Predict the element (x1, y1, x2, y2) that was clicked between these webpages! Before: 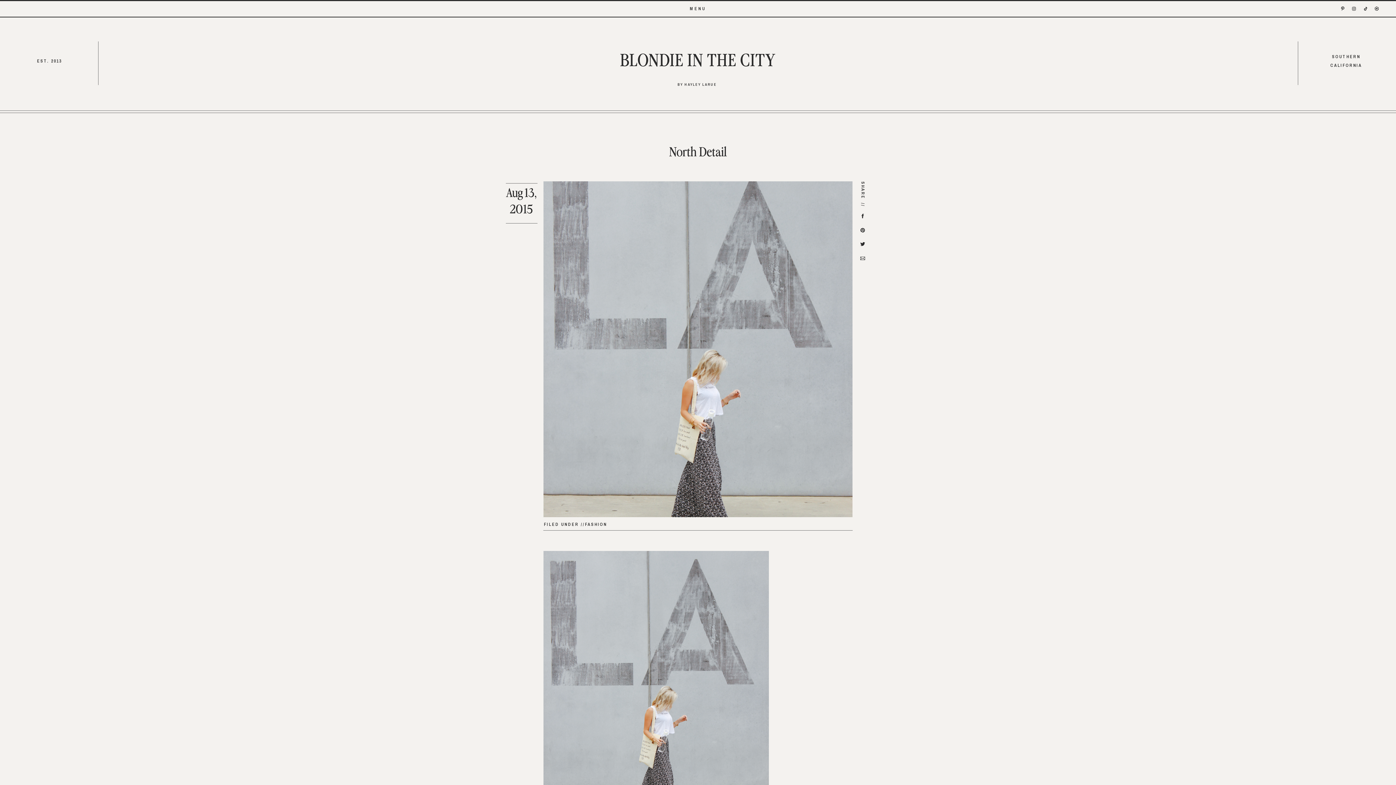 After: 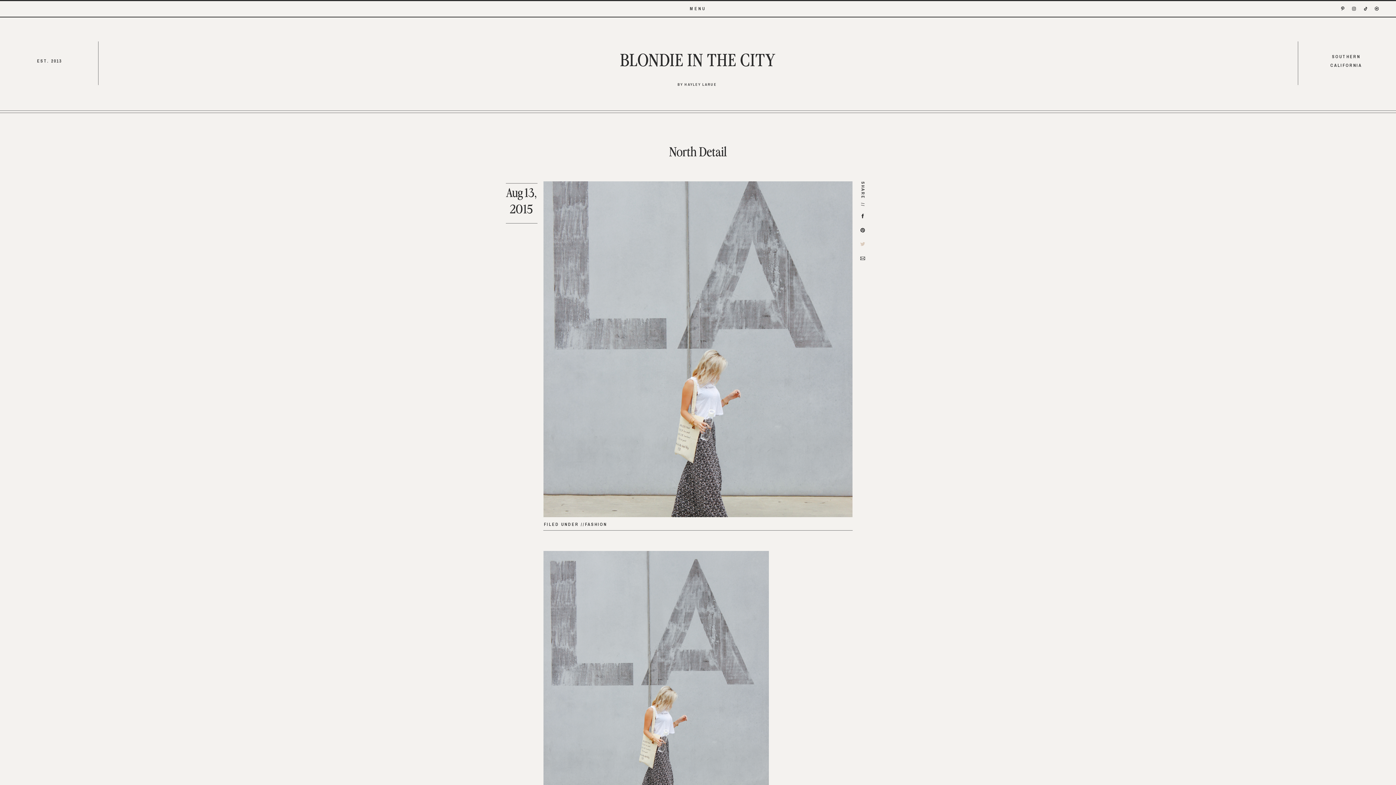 Action: bbox: (860, 241, 865, 247)